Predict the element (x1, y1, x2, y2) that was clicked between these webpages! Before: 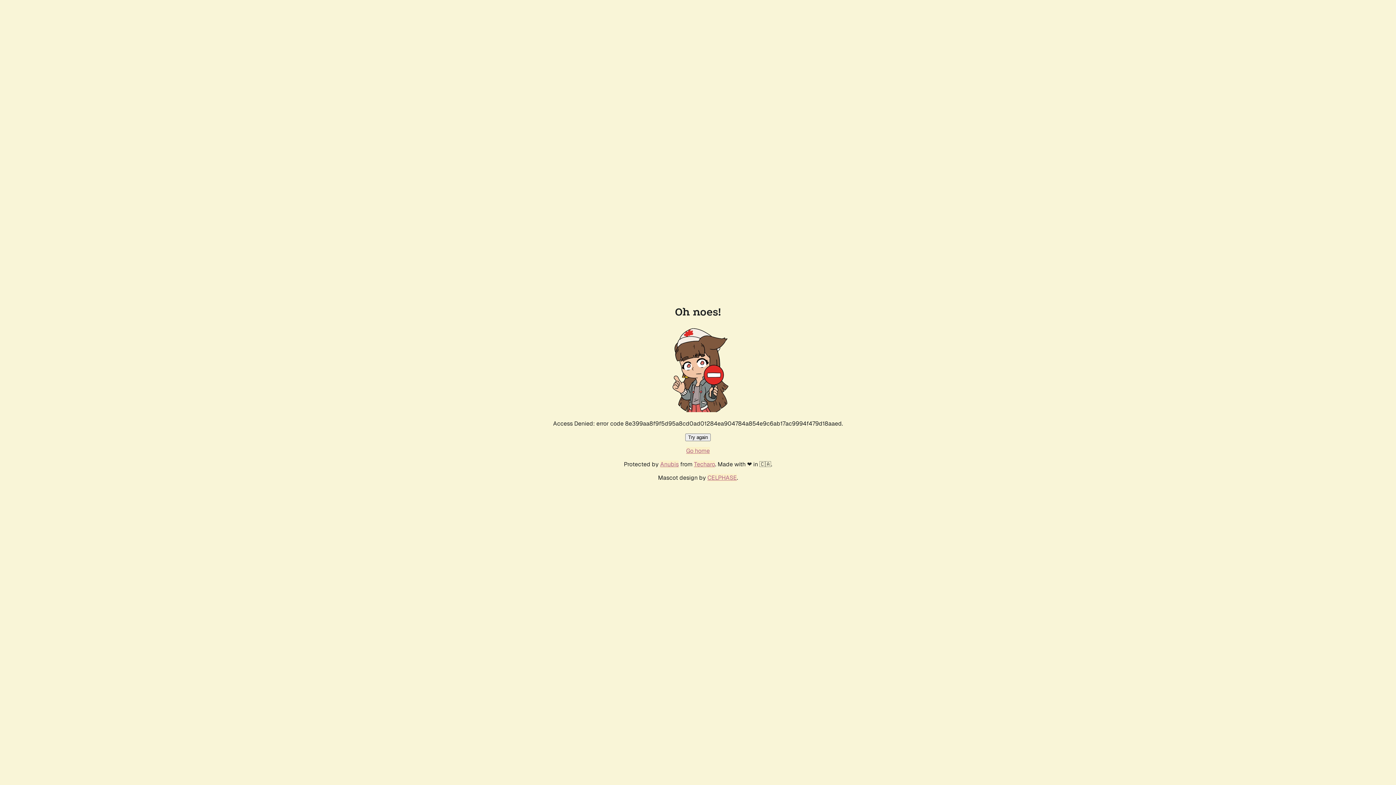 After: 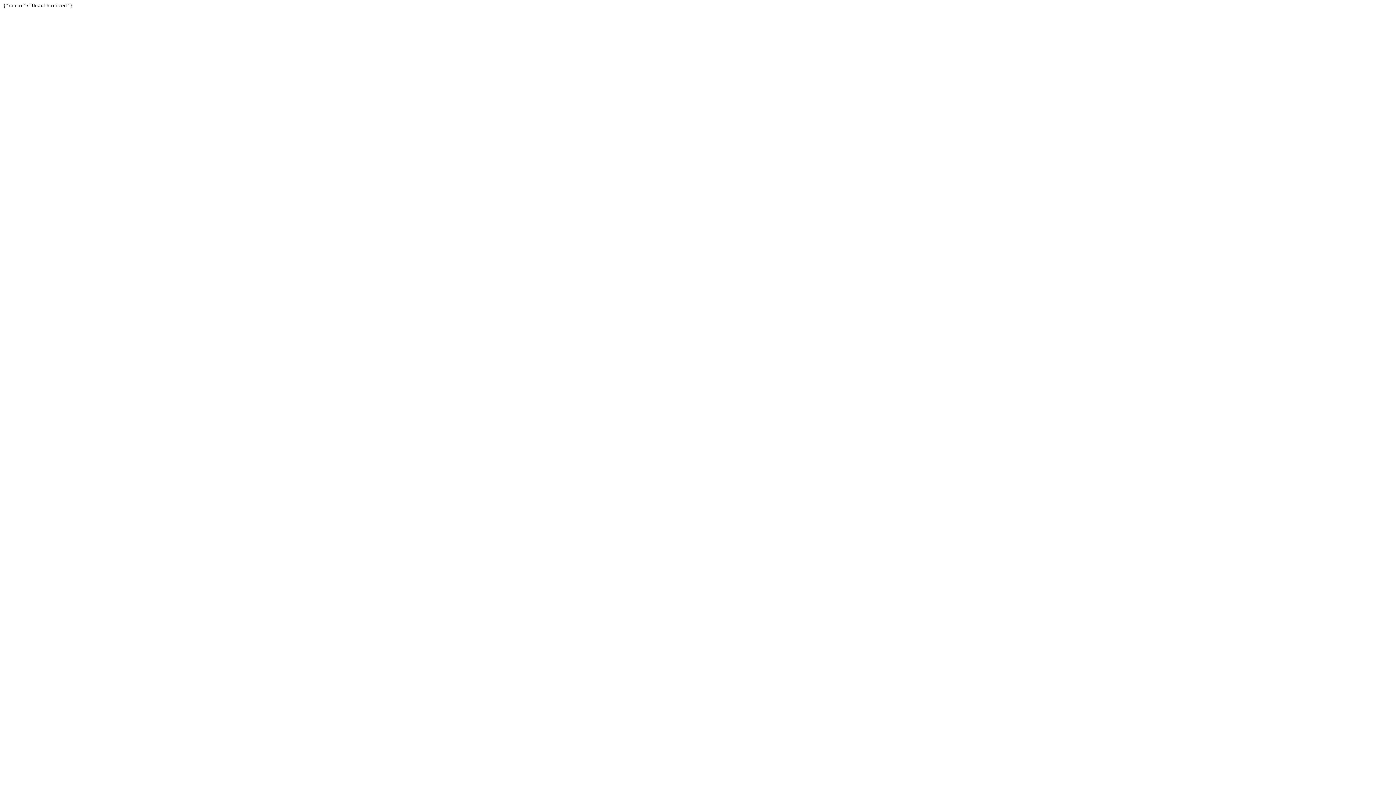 Action: label: Techaro bbox: (694, 460, 715, 468)